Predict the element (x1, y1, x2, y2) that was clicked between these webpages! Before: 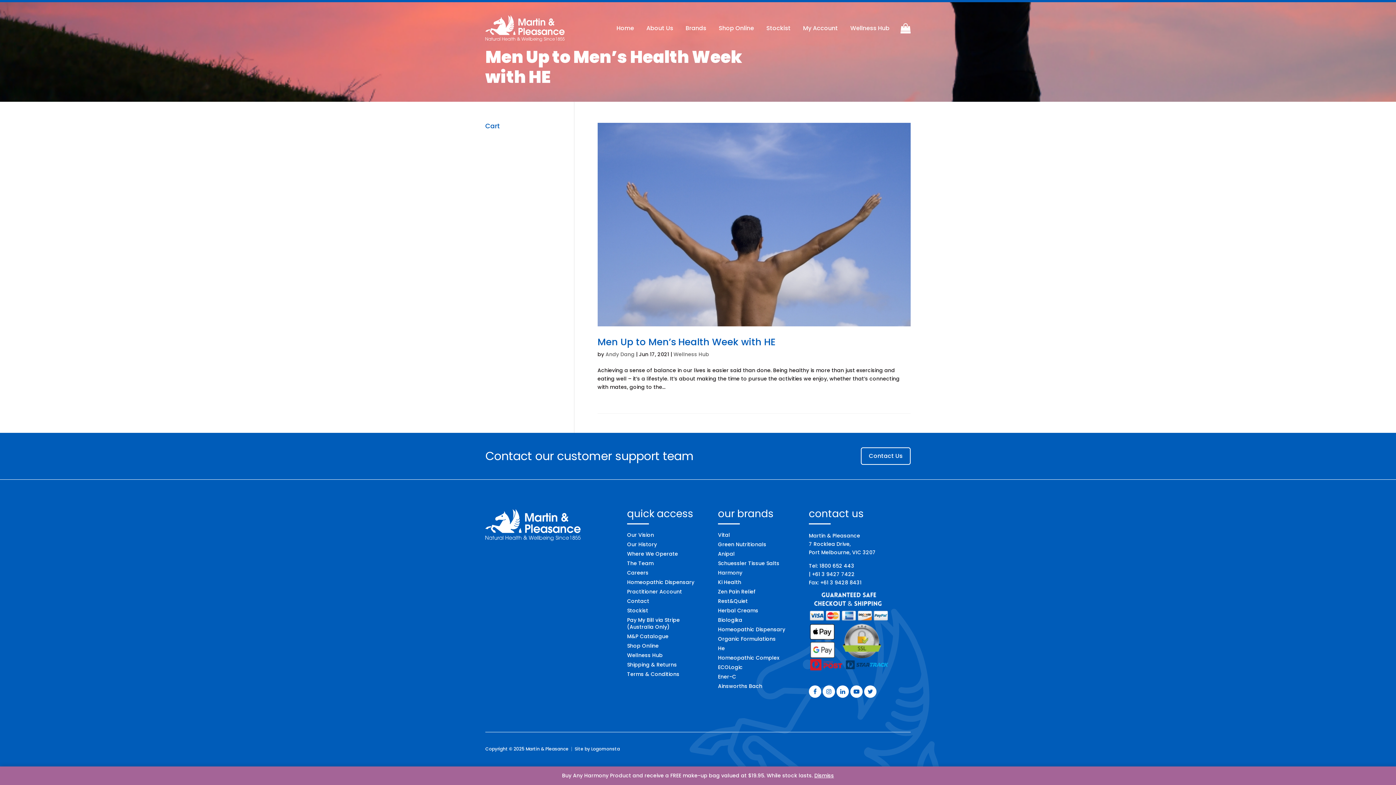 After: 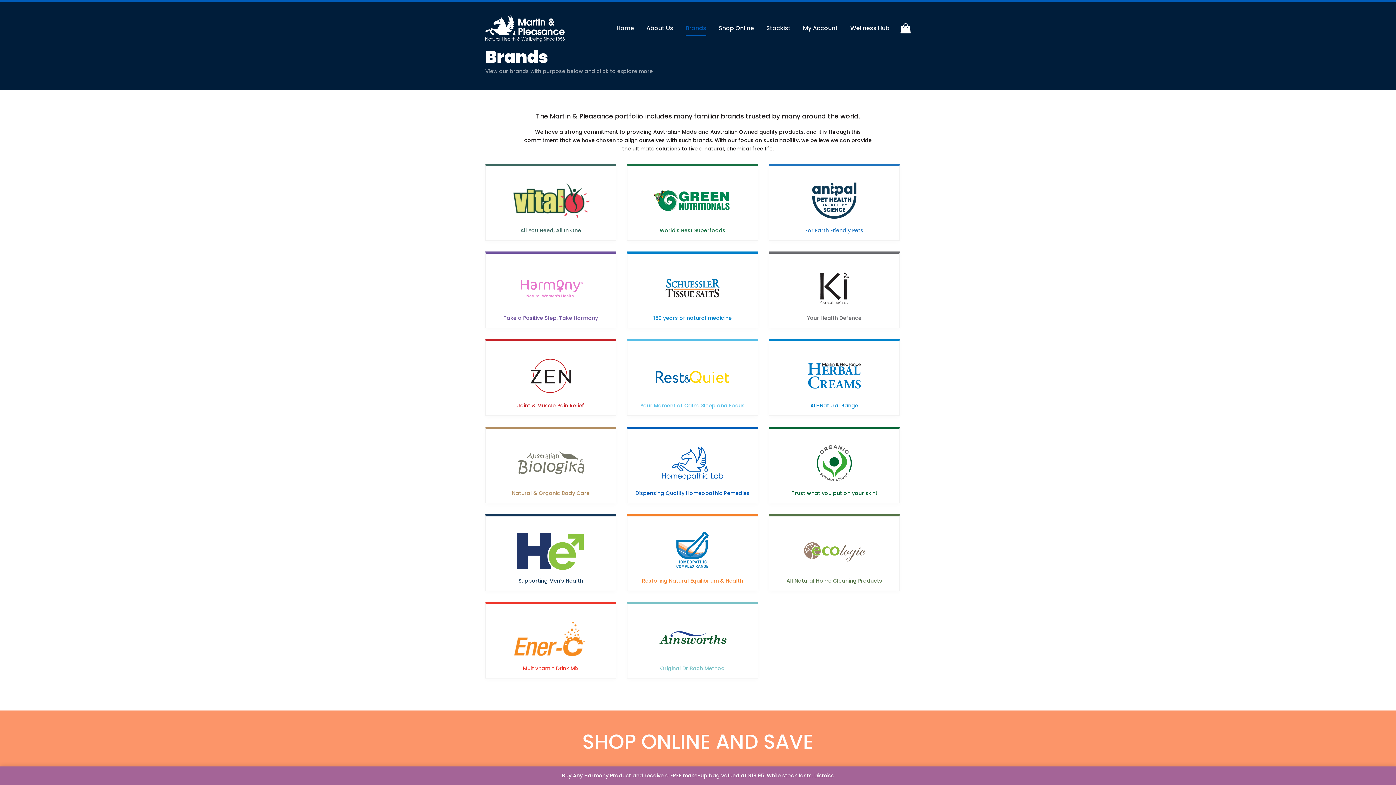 Action: bbox: (685, 9, 706, 46) label: Brands